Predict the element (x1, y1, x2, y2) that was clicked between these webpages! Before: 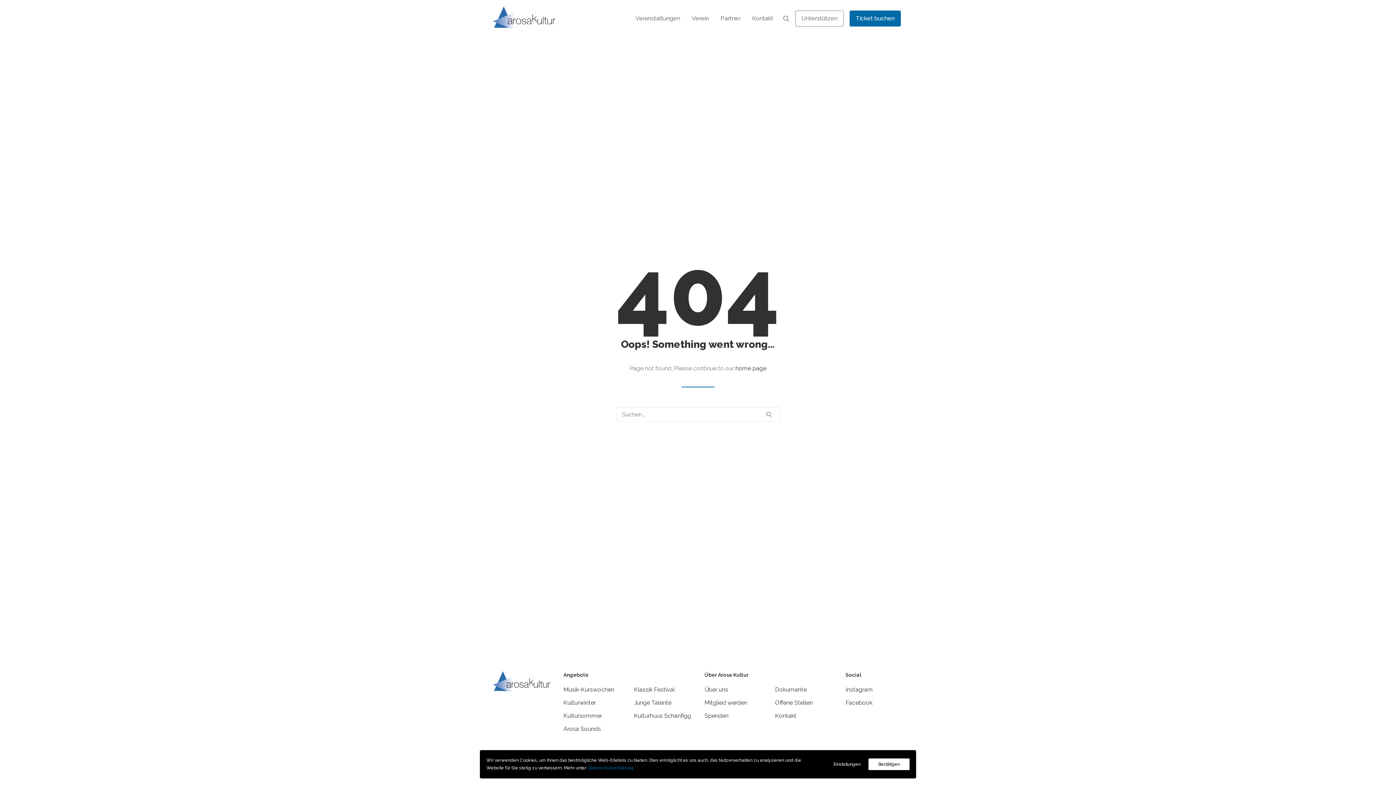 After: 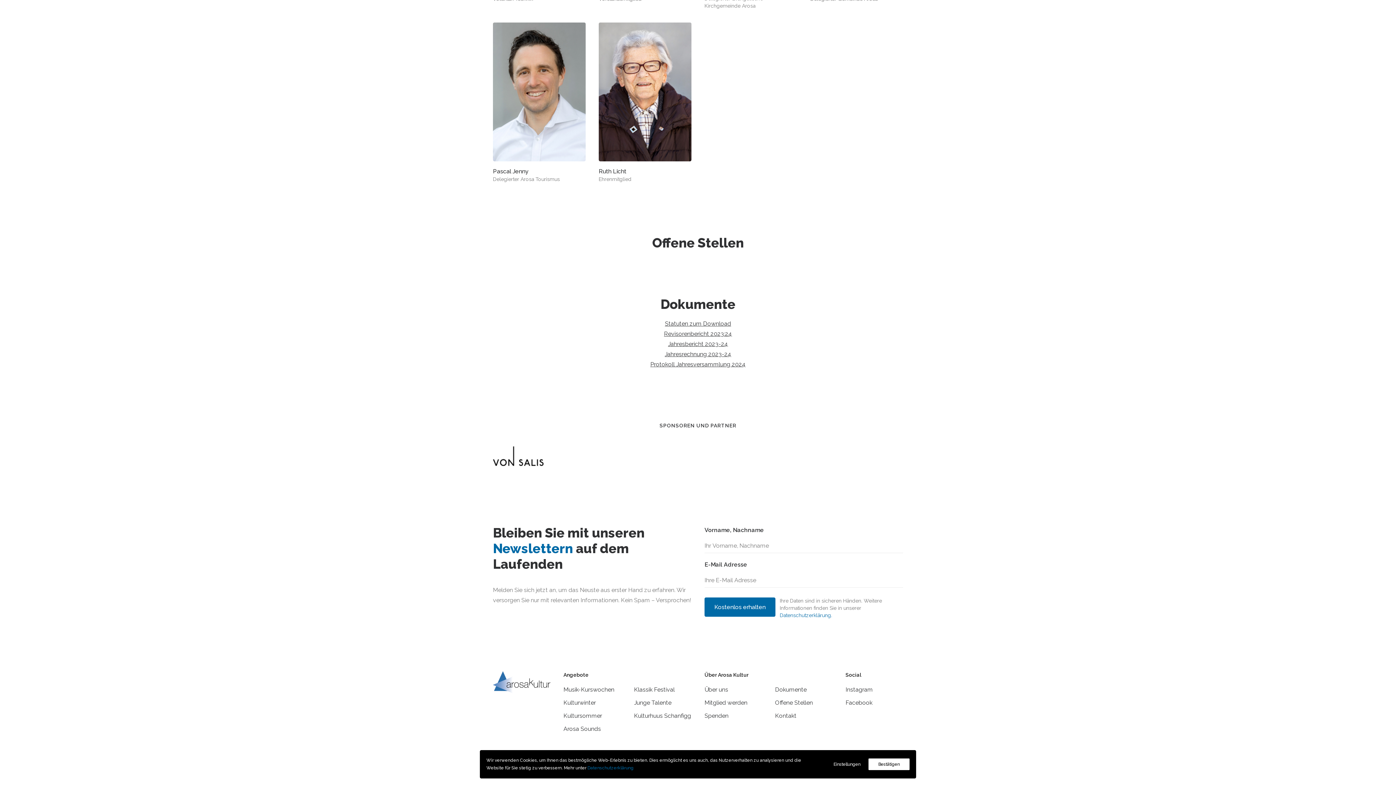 Action: label: Dokumente bbox: (775, 685, 806, 695)